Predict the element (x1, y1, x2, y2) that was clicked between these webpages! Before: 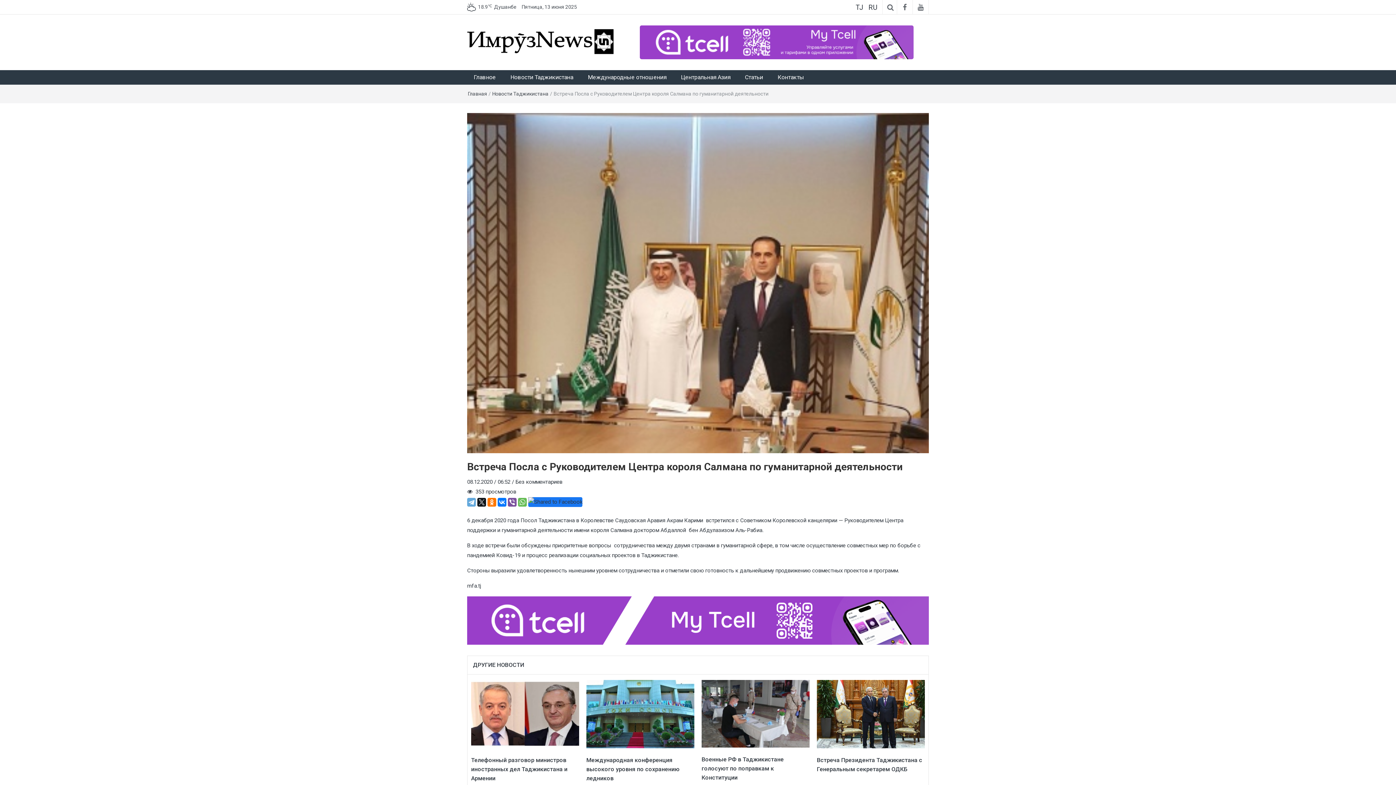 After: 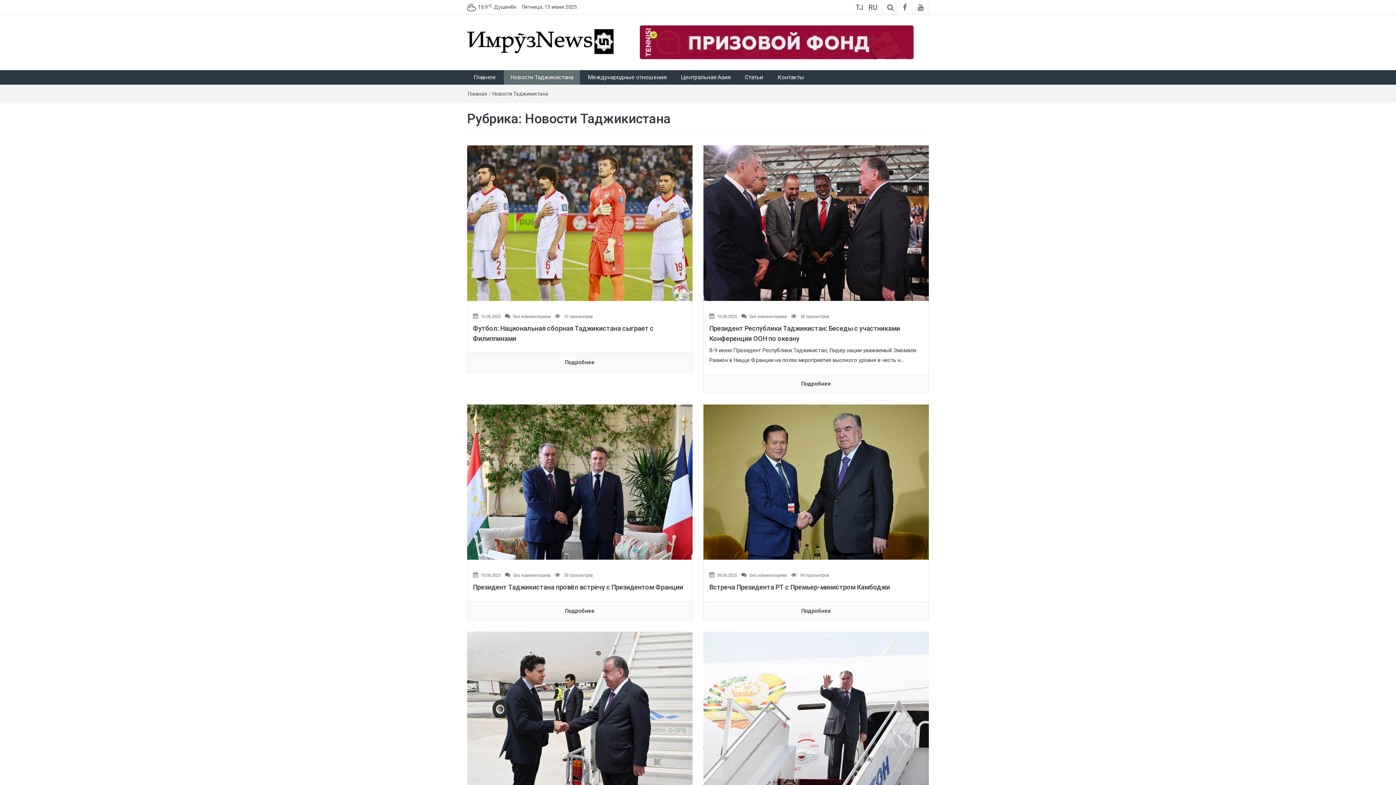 Action: label: Новости Таджикистана bbox: (504, 70, 580, 84)